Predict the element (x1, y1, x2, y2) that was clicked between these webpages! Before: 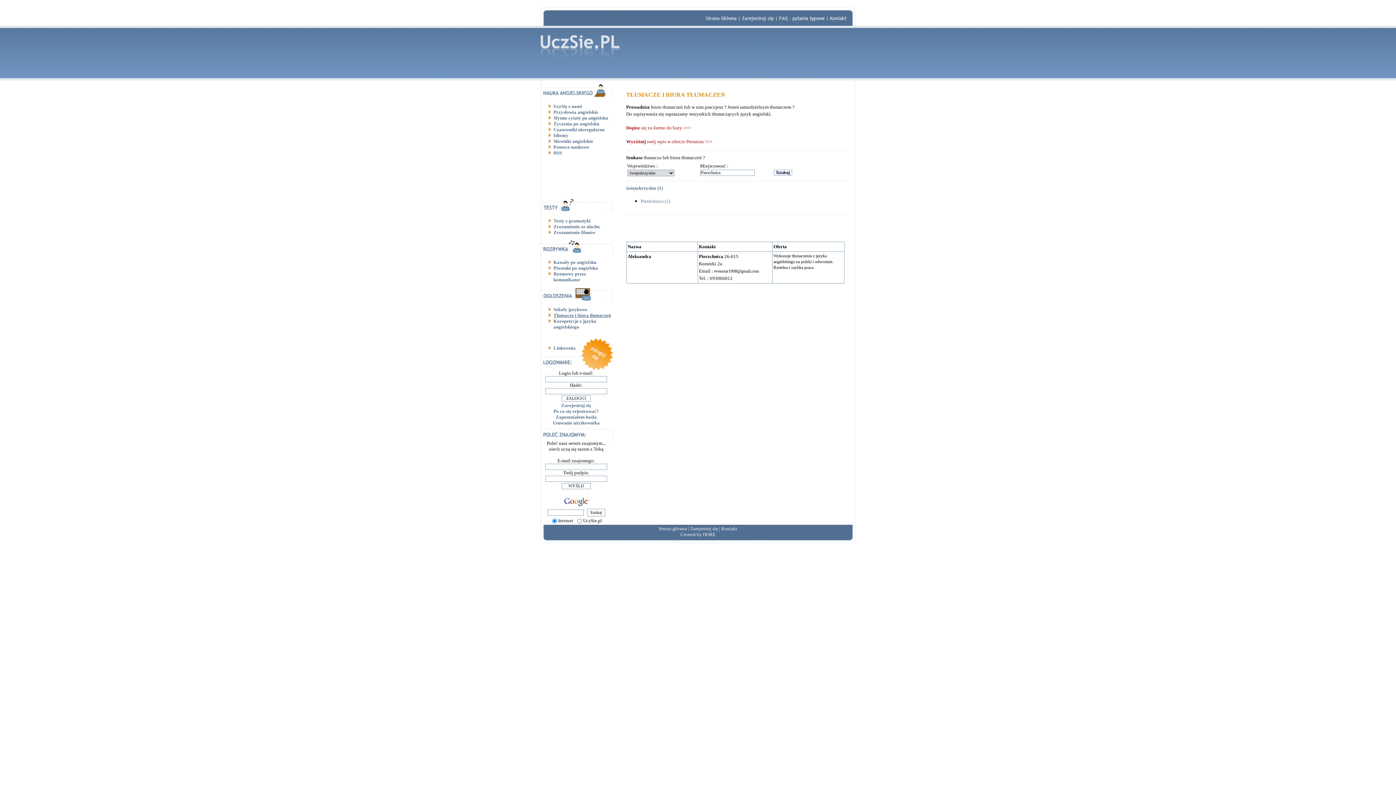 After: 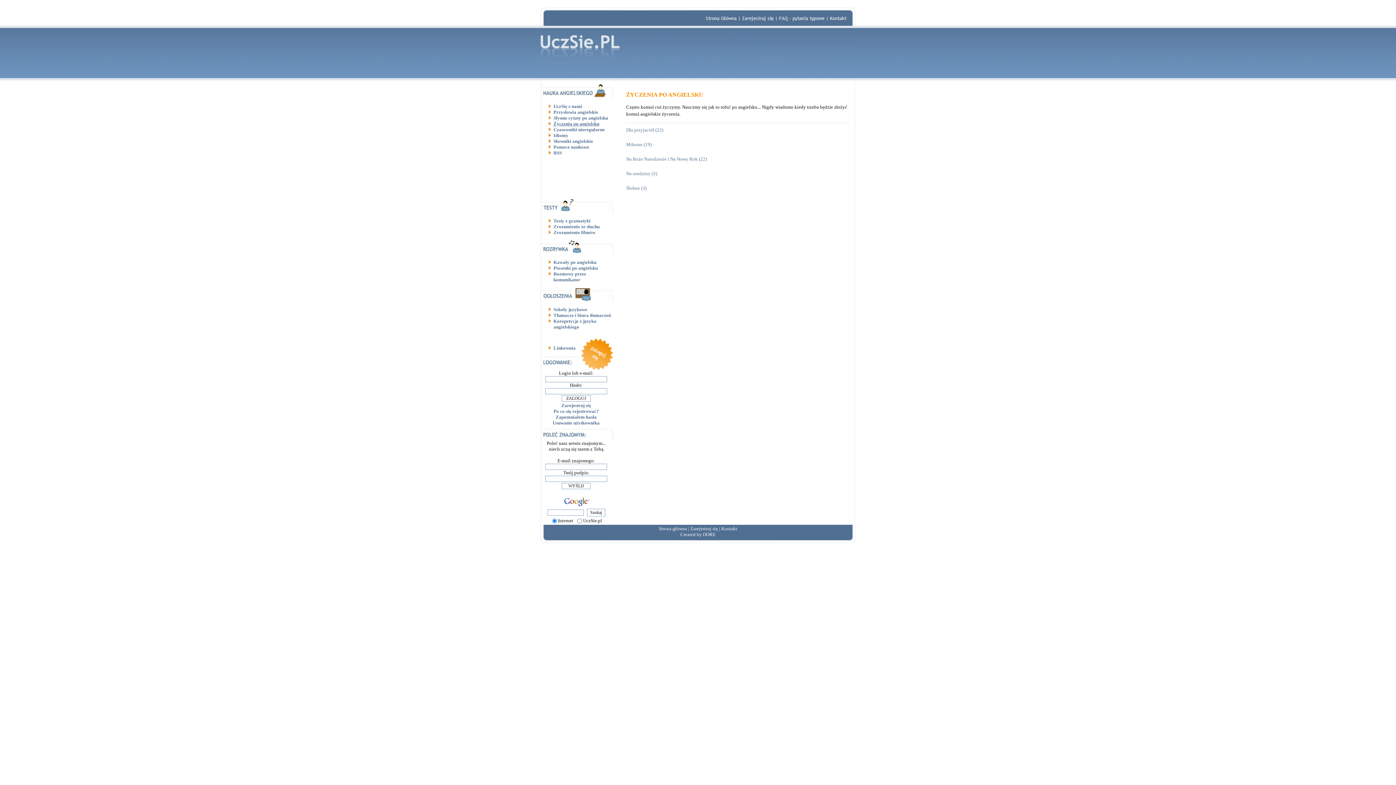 Action: label: Życzenia po angielsku bbox: (553, 121, 599, 126)